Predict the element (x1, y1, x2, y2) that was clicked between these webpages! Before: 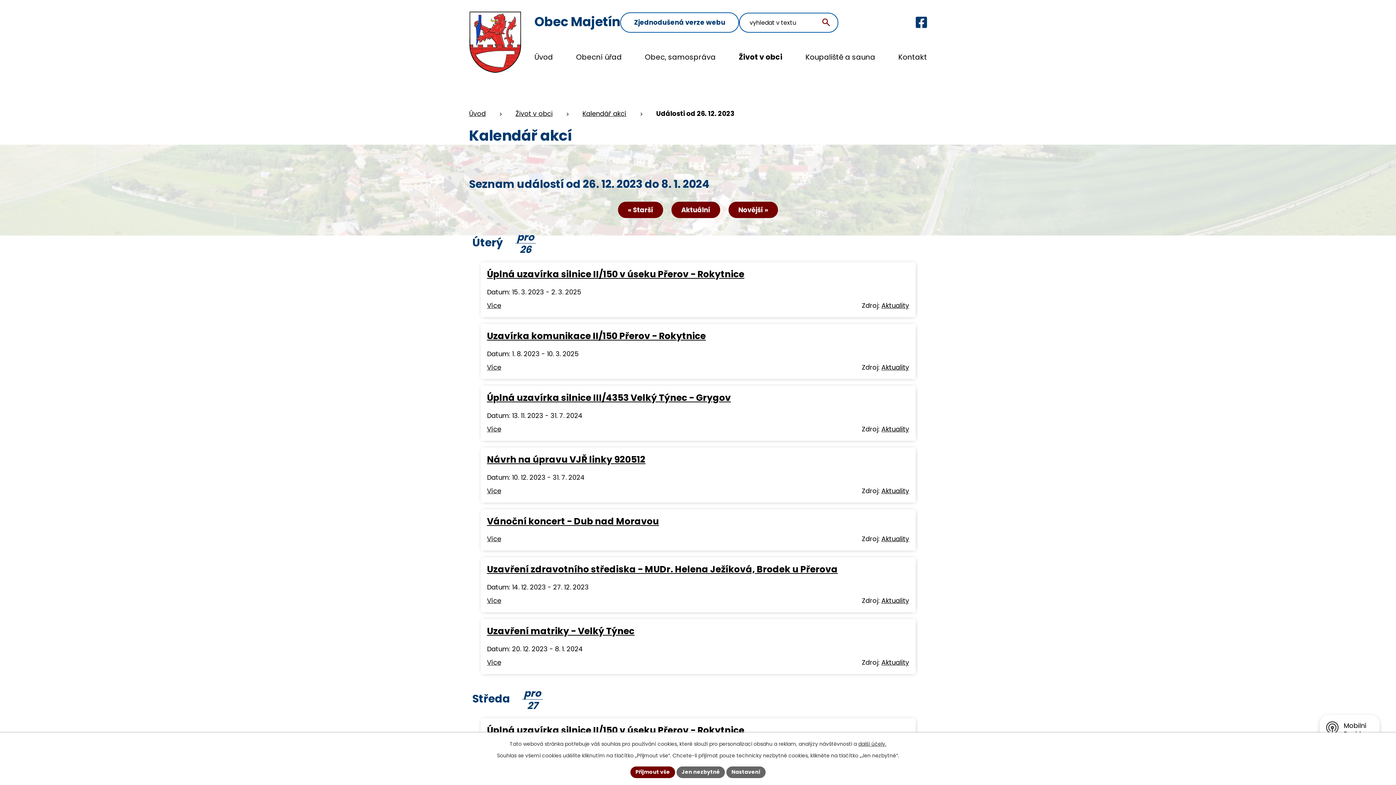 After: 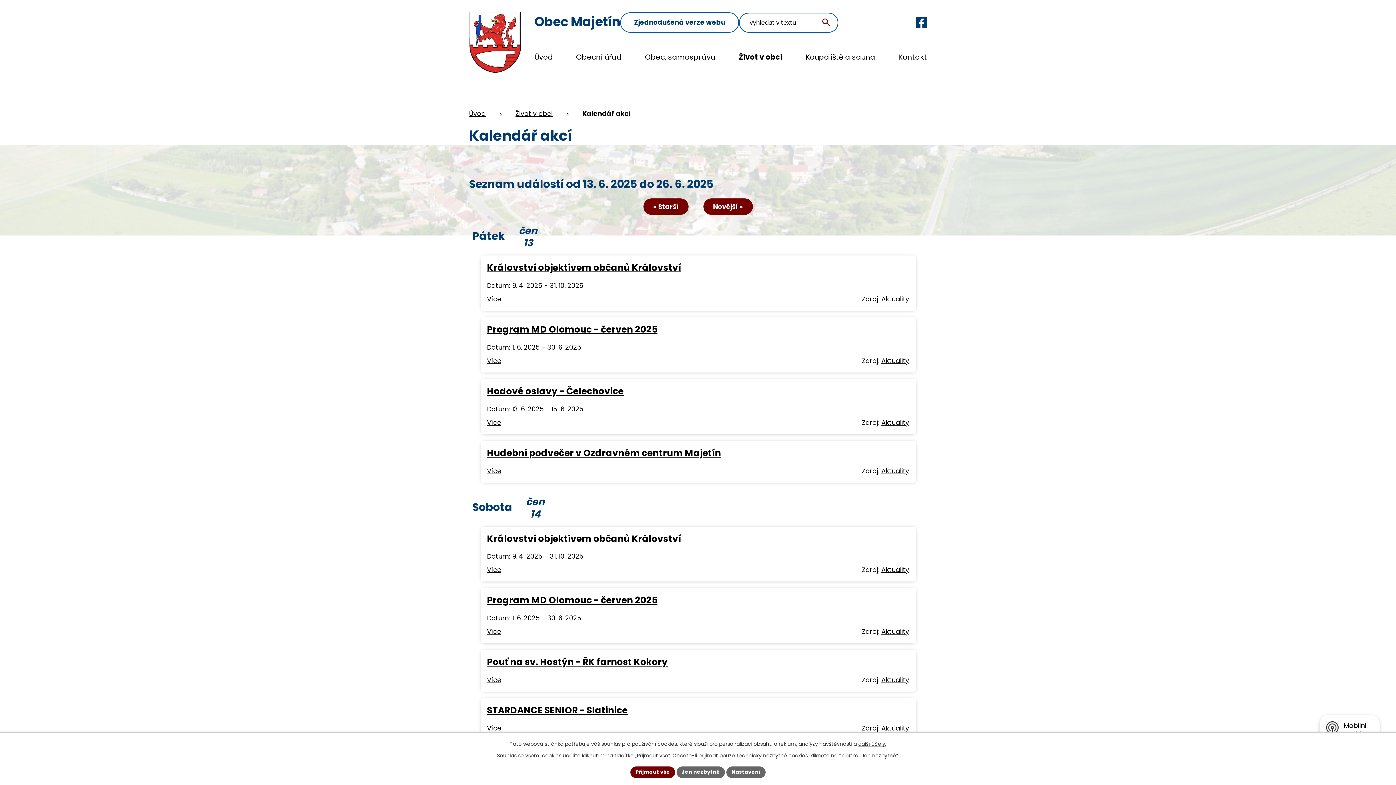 Action: label: Kalendář akcí bbox: (582, 109, 626, 118)